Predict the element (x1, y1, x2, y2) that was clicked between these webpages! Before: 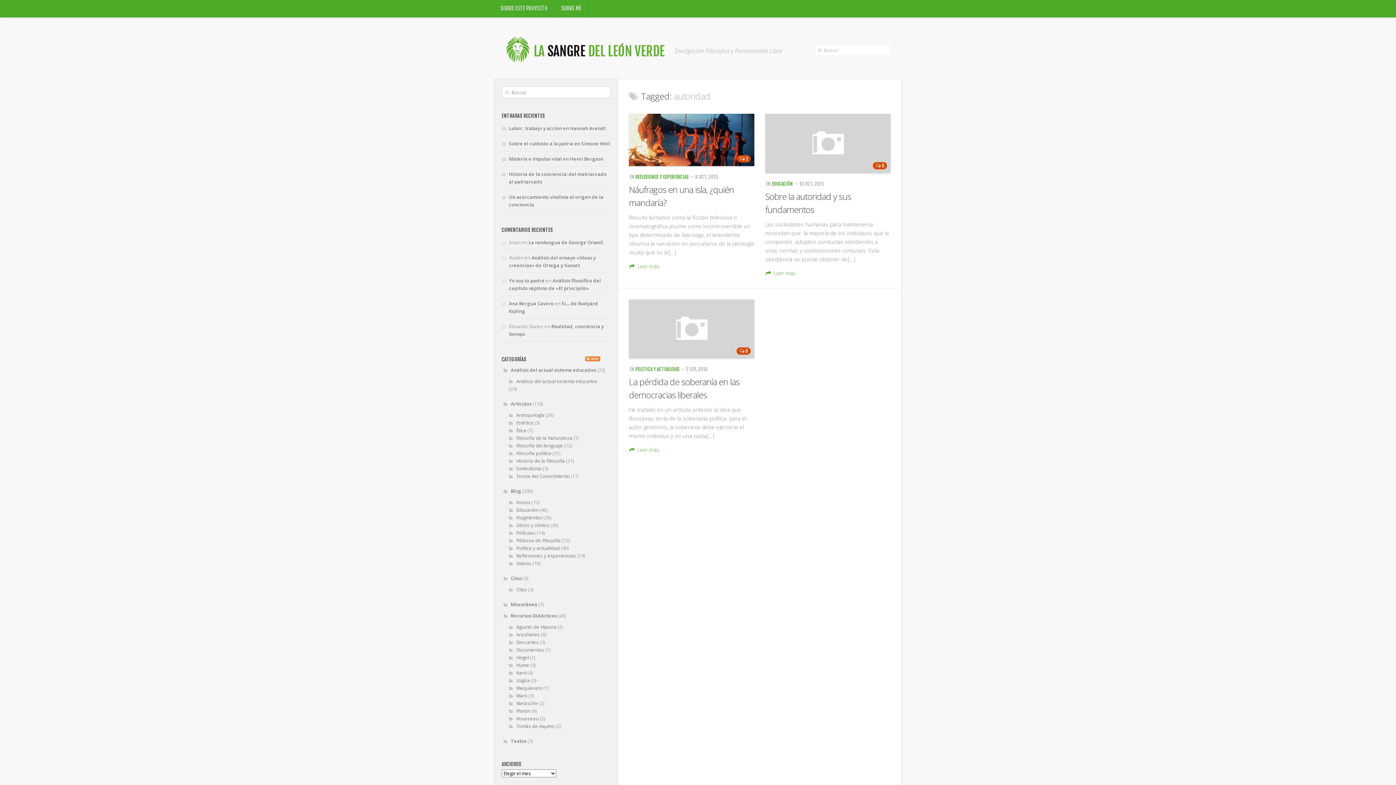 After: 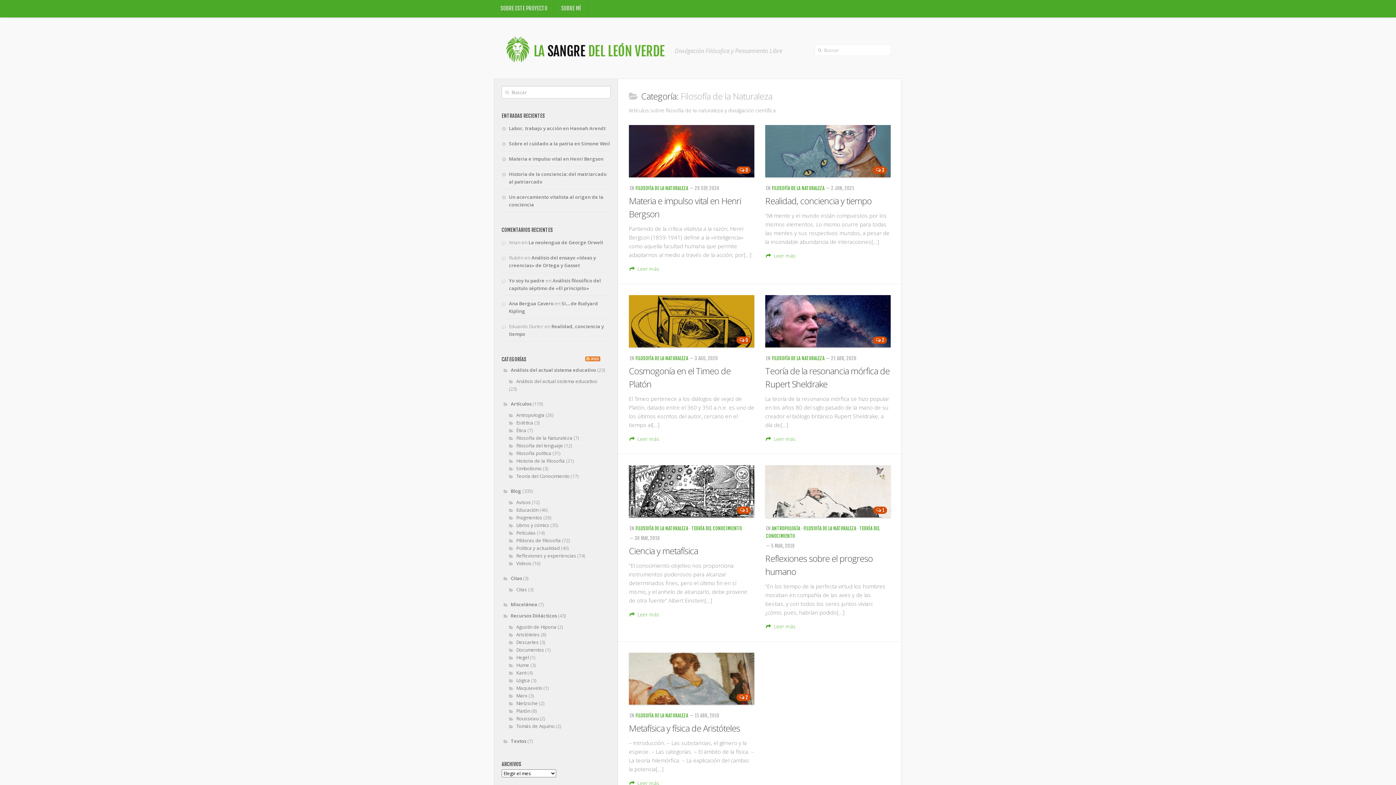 Action: bbox: (509, 434, 572, 442) label: Filosofía de la Naturaleza